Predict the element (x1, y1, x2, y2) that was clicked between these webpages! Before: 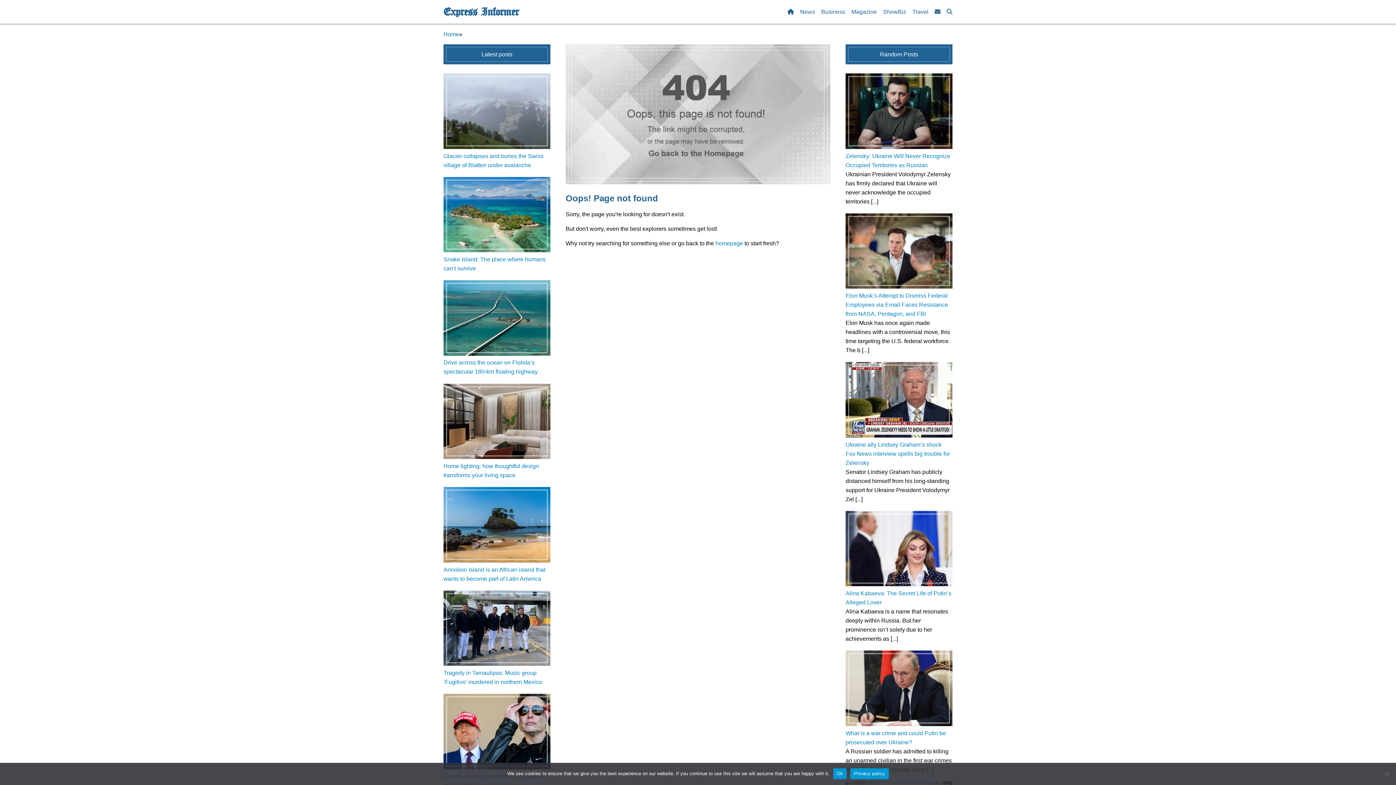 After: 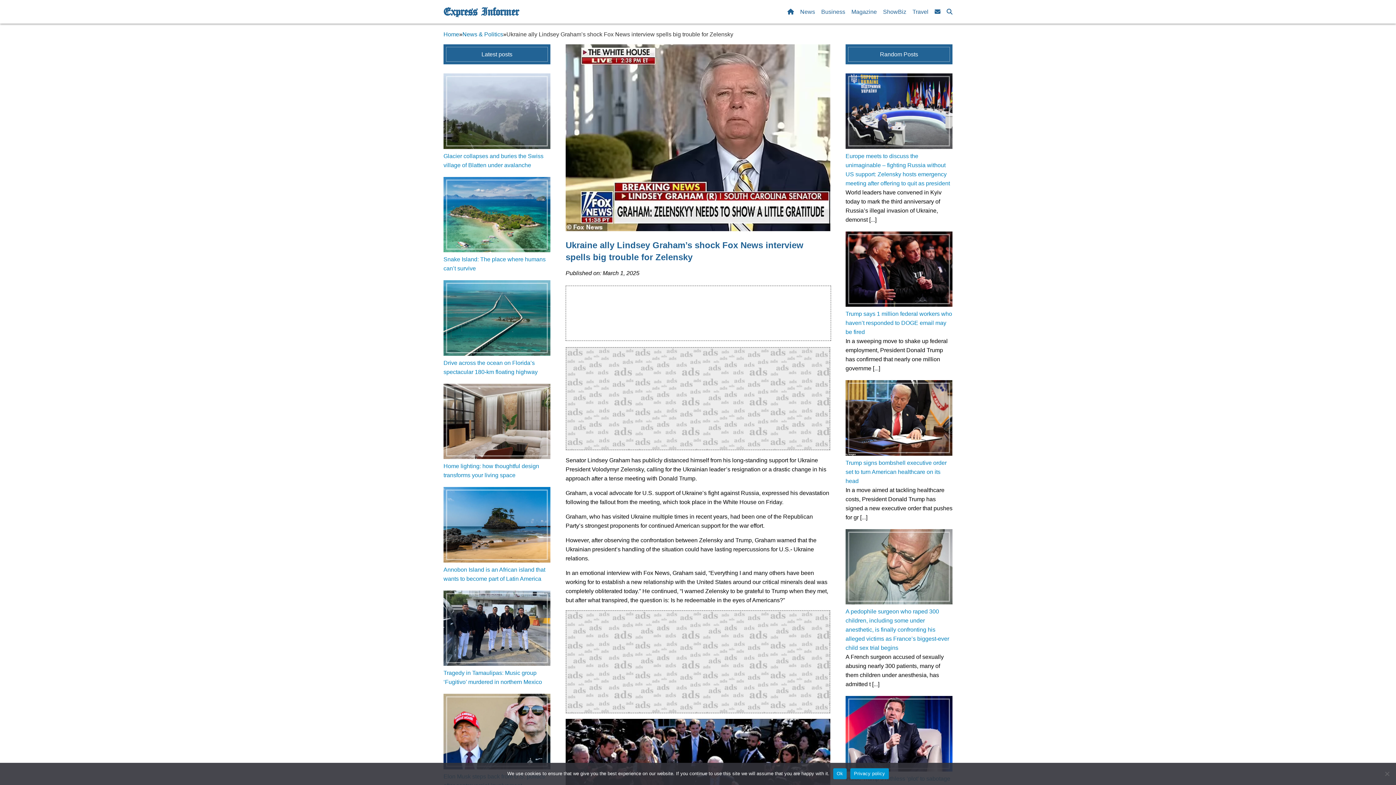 Action: bbox: (845, 441, 950, 466) label: Ukraine ally Lindsey Graham’s shock Fox News interview spells big trouble for Zelensky